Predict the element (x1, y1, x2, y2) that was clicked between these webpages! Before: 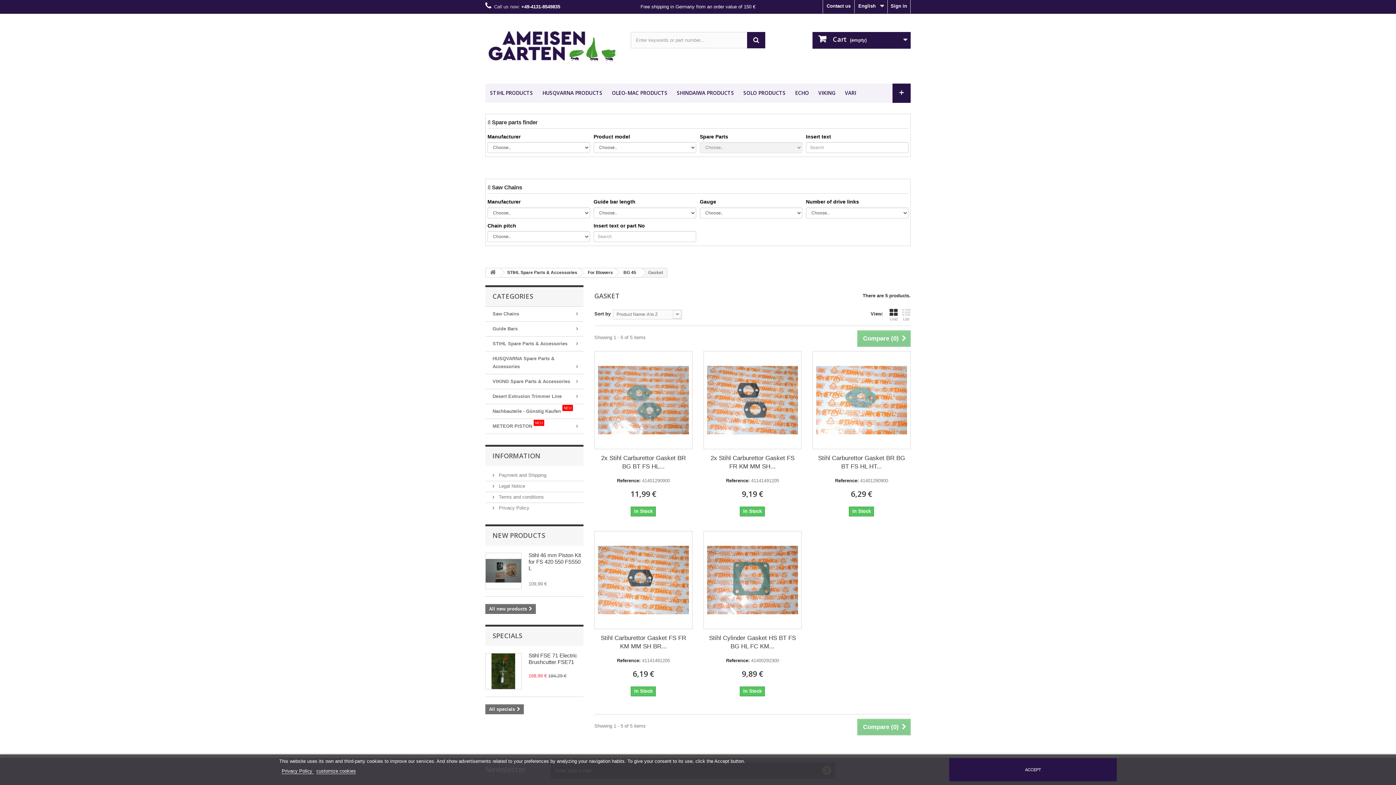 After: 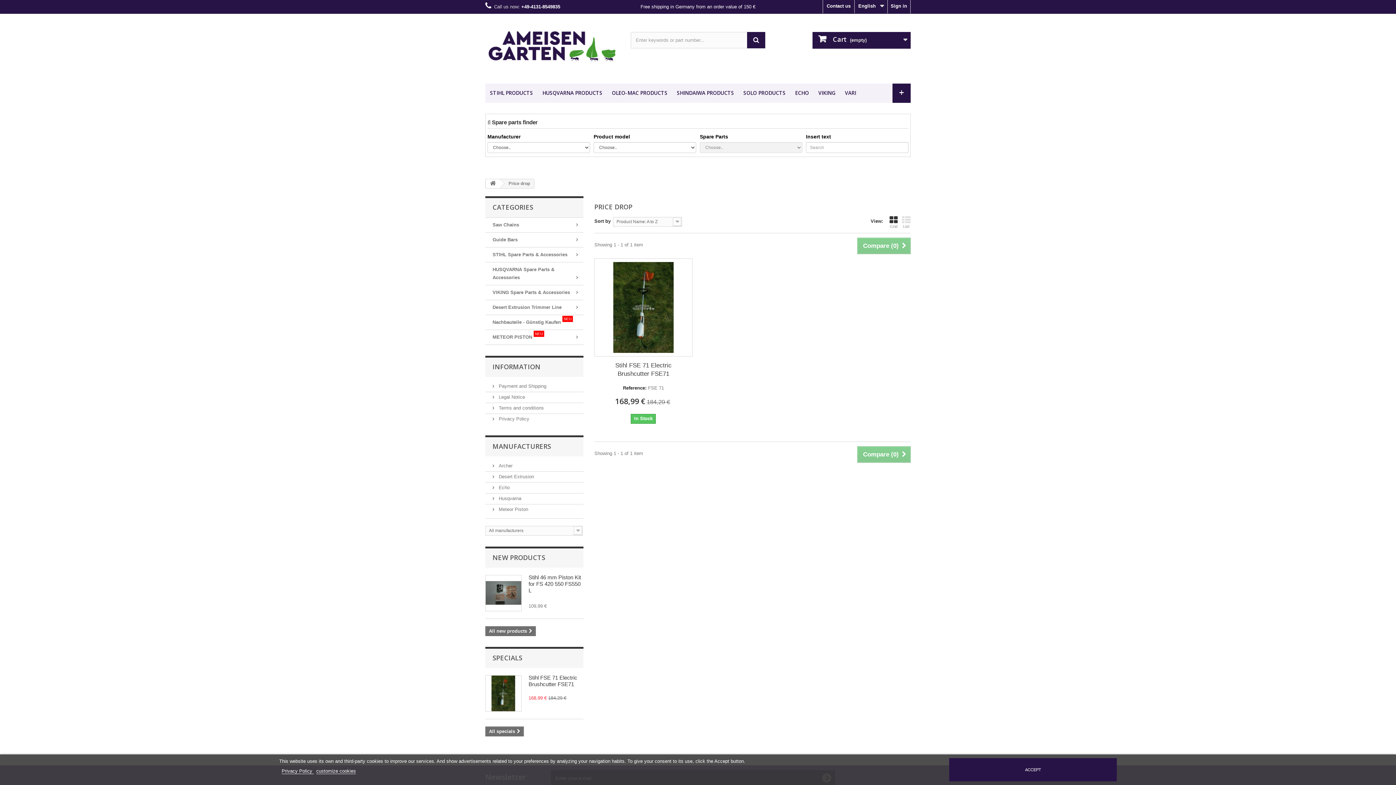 Action: bbox: (492, 631, 522, 640) label: SPECIALS